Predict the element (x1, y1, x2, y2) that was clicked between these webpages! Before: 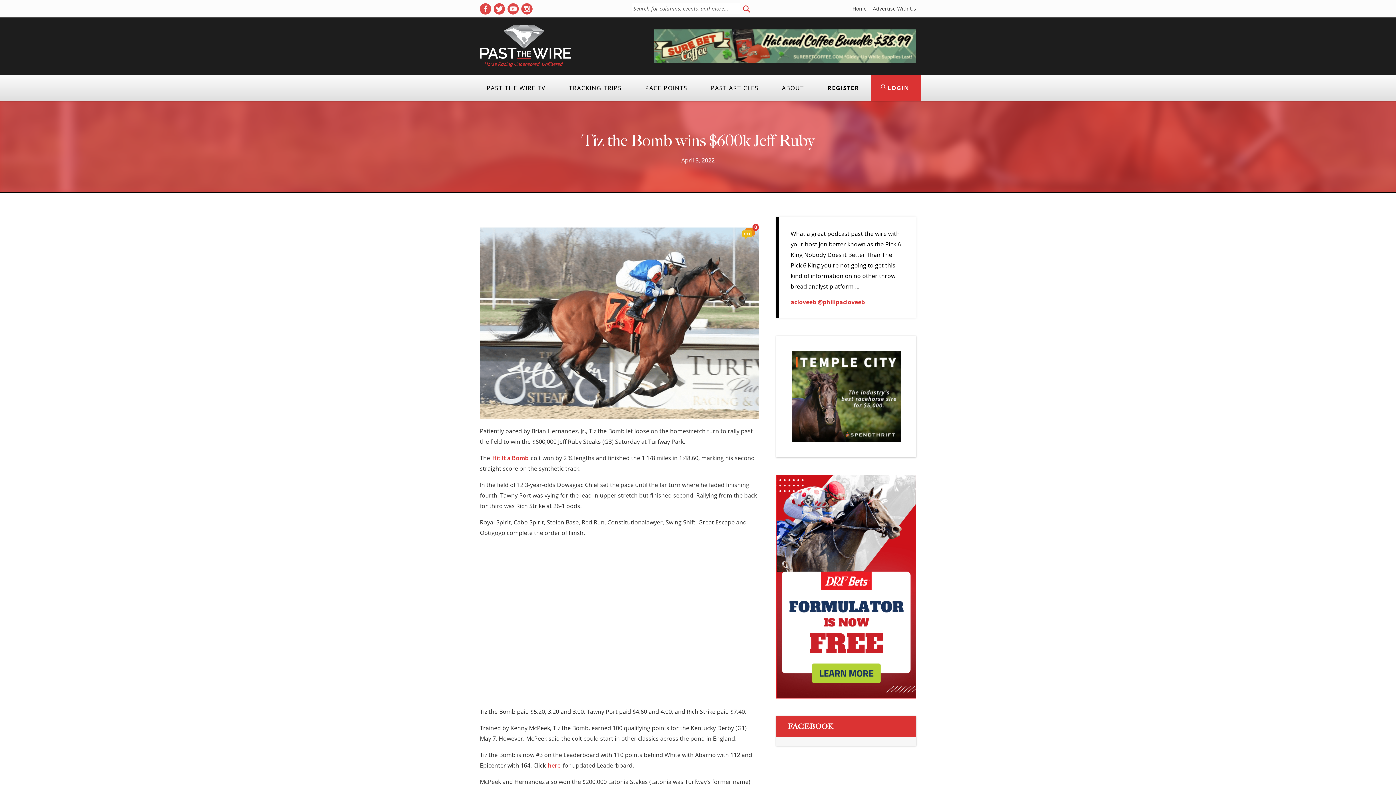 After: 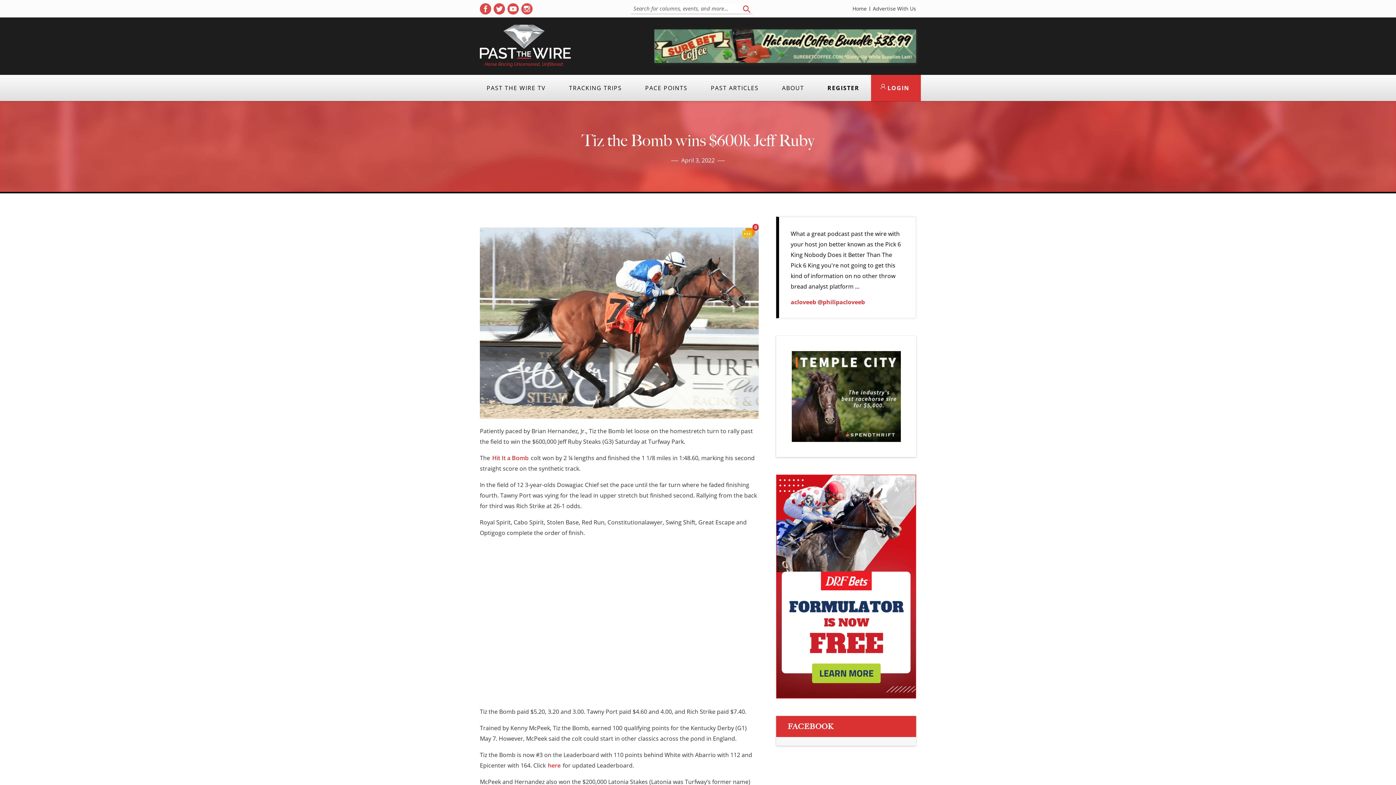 Action: bbox: (654, 29, 916, 62)